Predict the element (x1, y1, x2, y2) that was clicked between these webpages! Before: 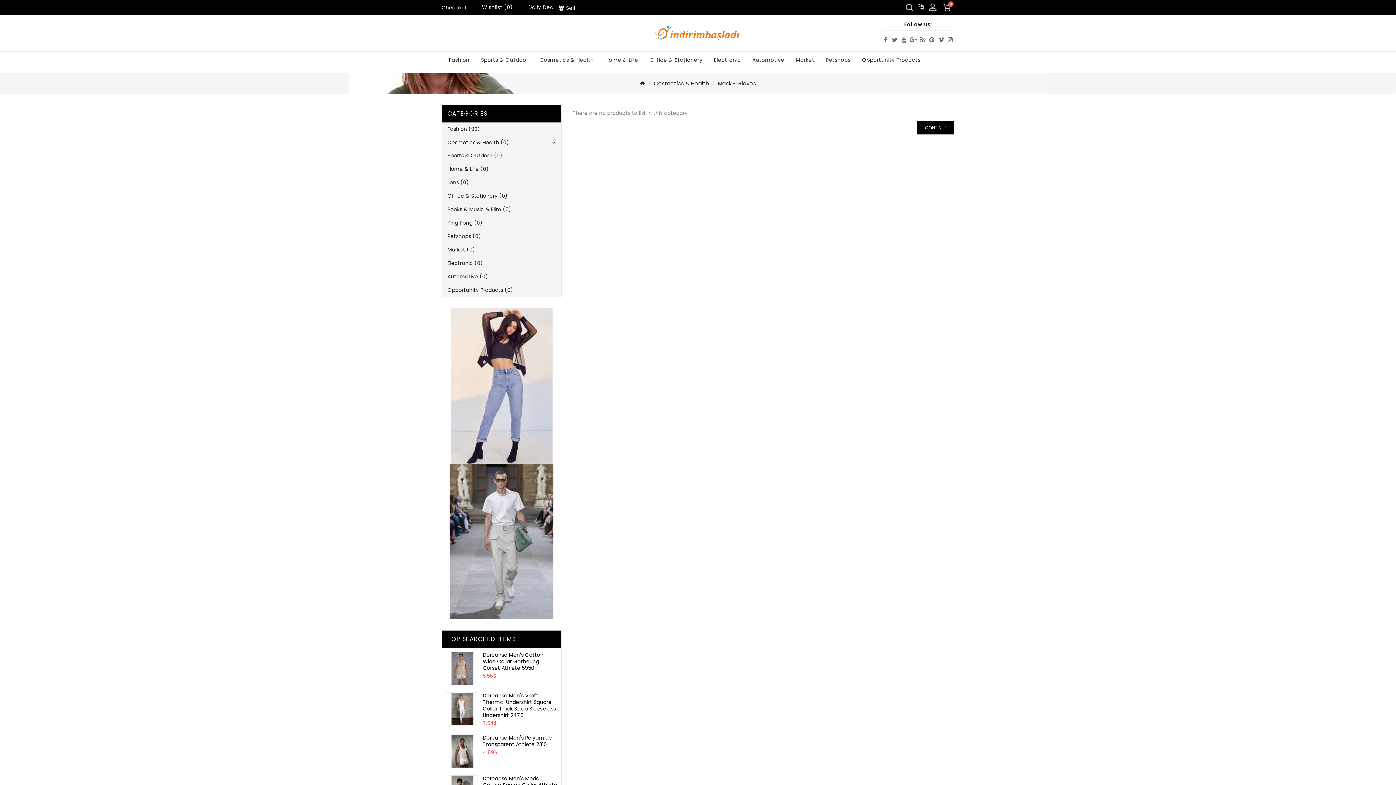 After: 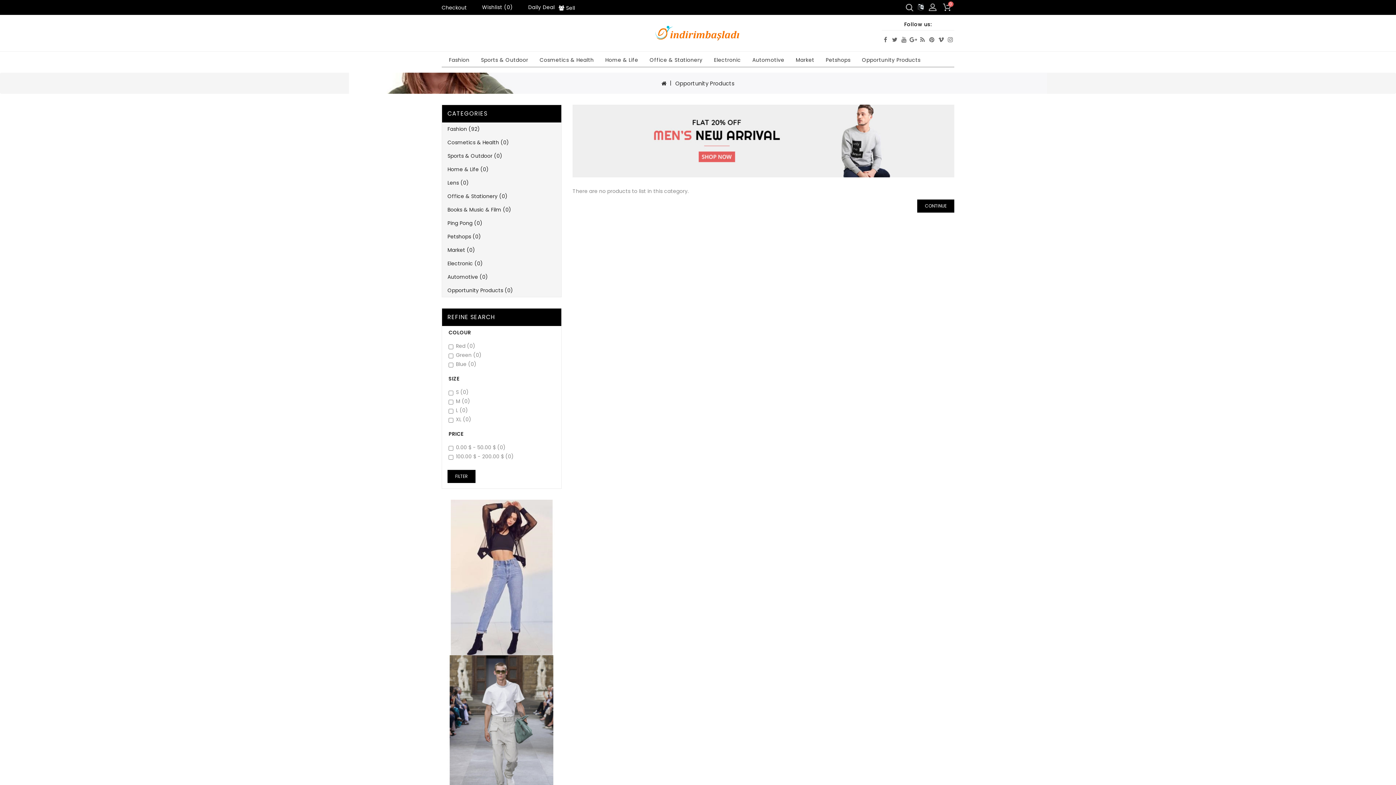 Action: label: Opportunity Products (0) bbox: (442, 283, 518, 296)